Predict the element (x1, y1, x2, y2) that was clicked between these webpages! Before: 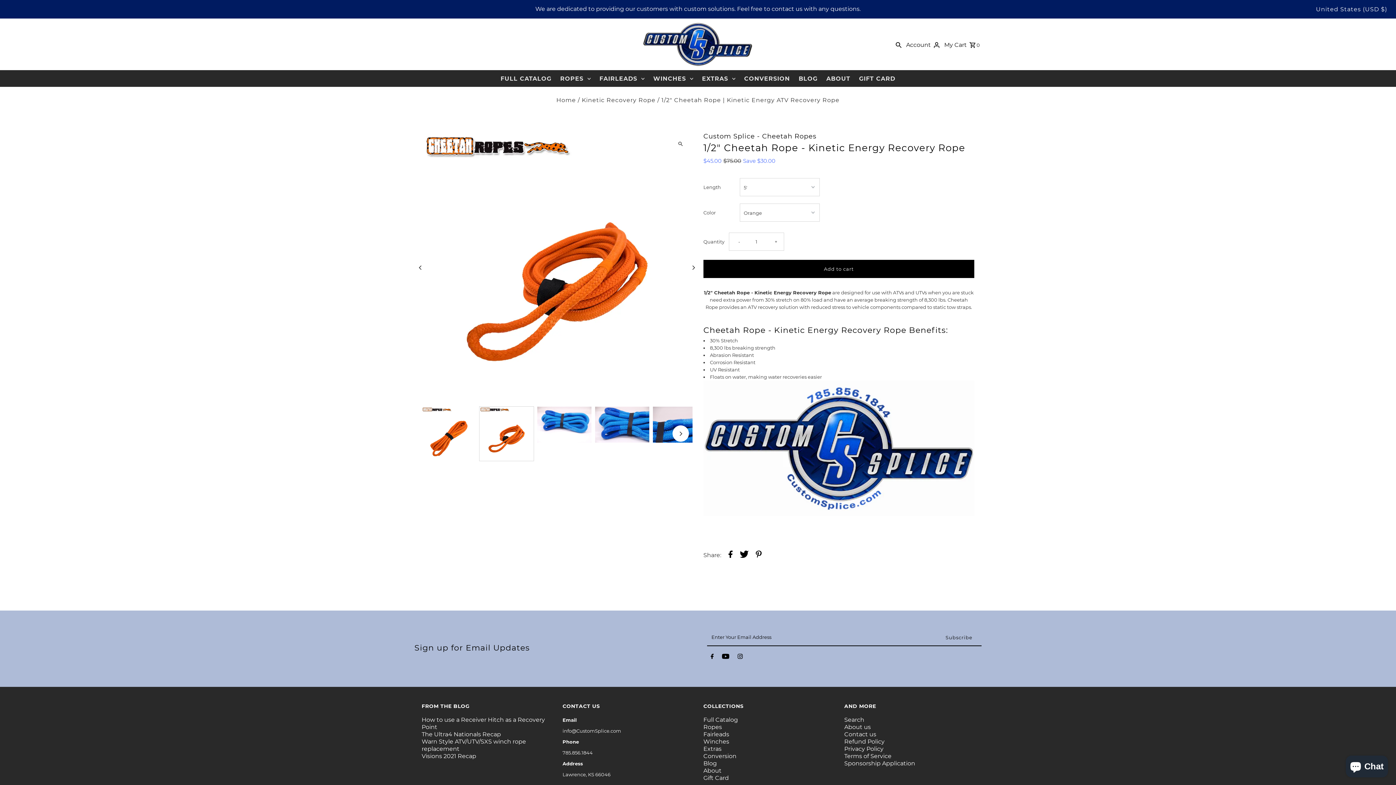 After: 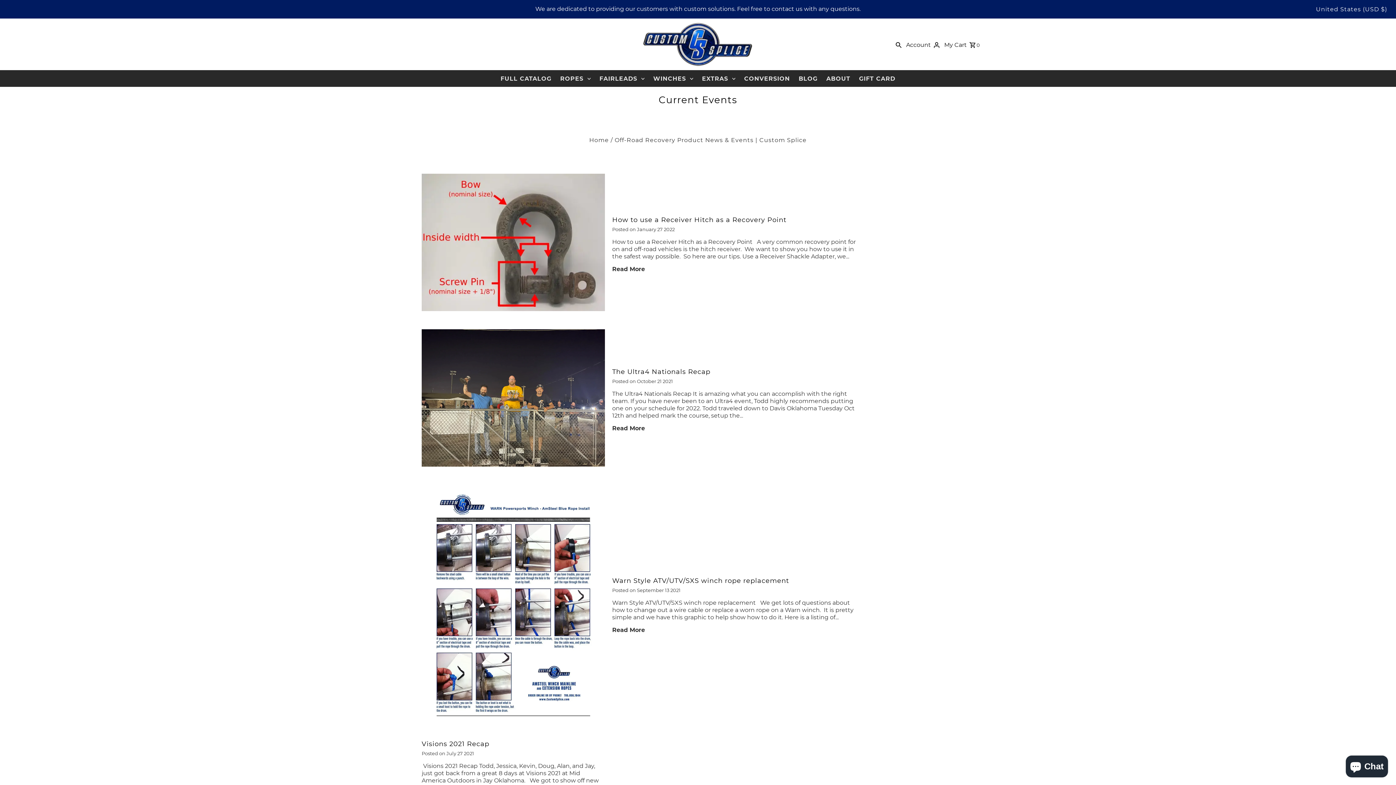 Action: label: Blog bbox: (795, 70, 821, 86)